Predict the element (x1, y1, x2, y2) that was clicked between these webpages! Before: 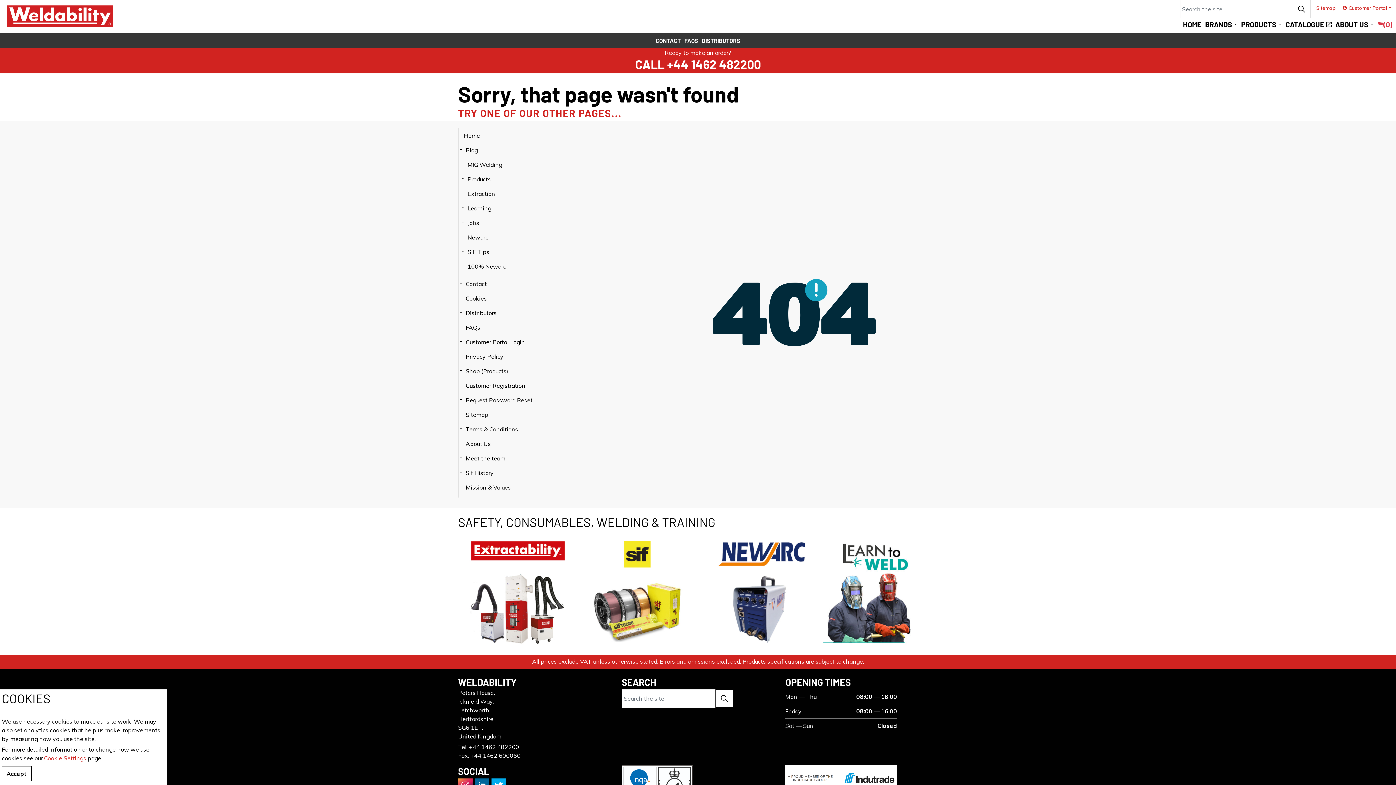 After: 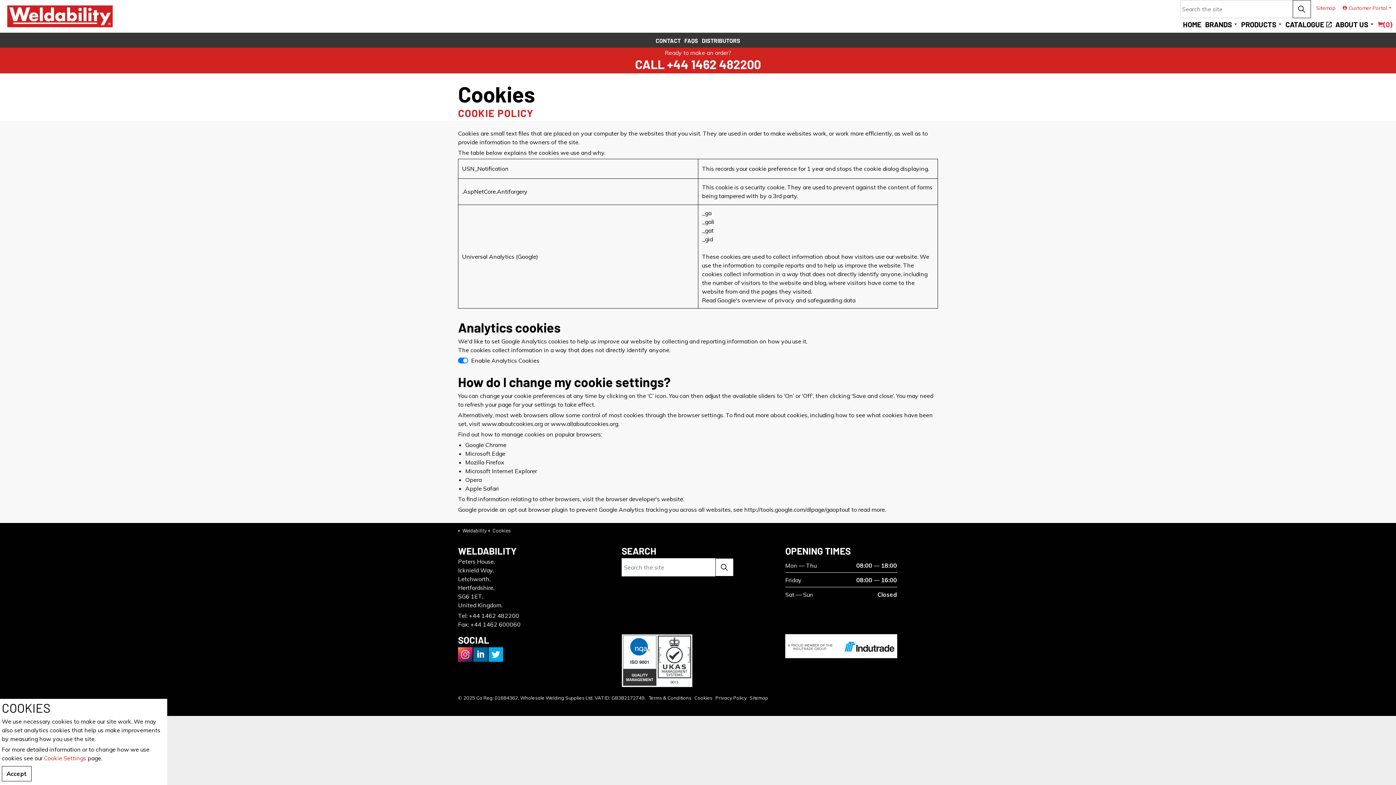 Action: bbox: (44, 754, 86, 762) label: Cookie Settings